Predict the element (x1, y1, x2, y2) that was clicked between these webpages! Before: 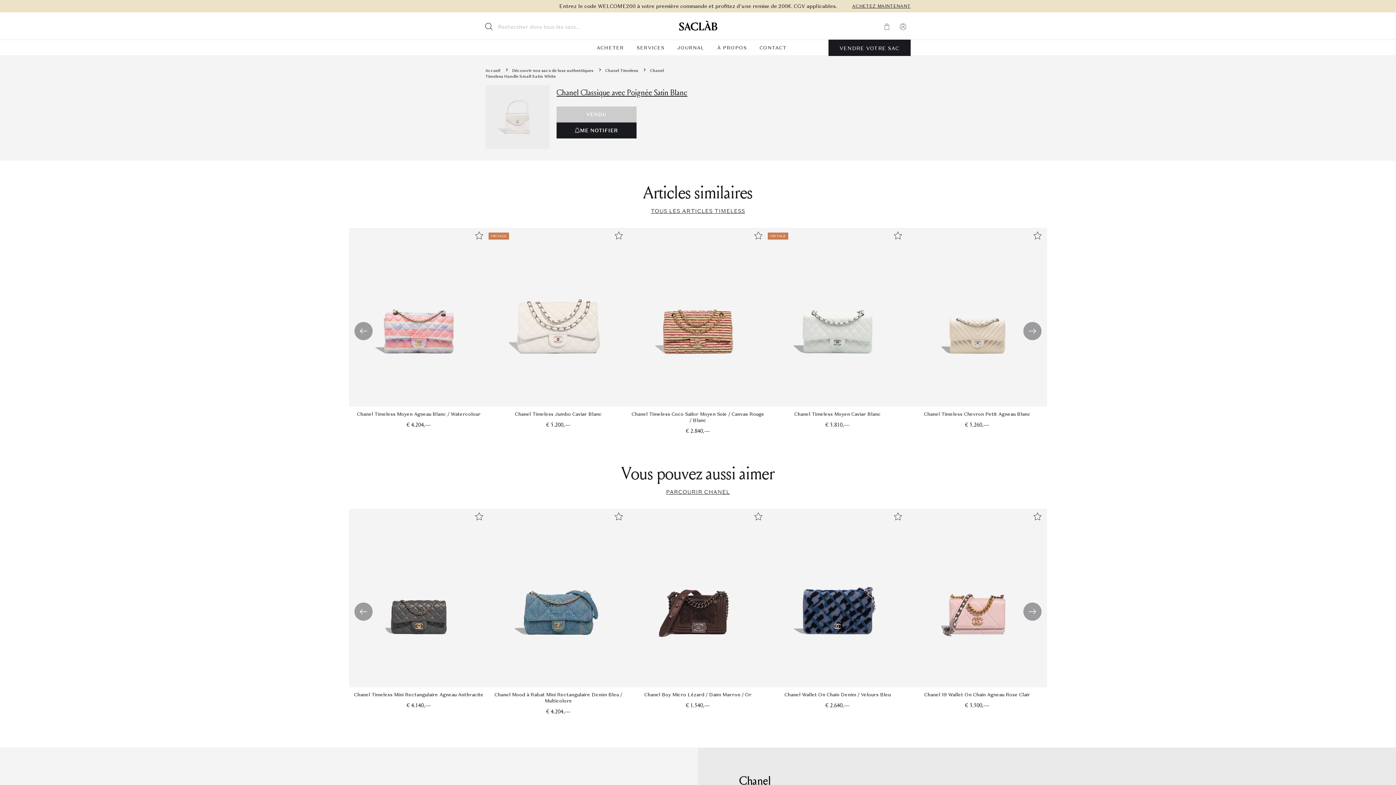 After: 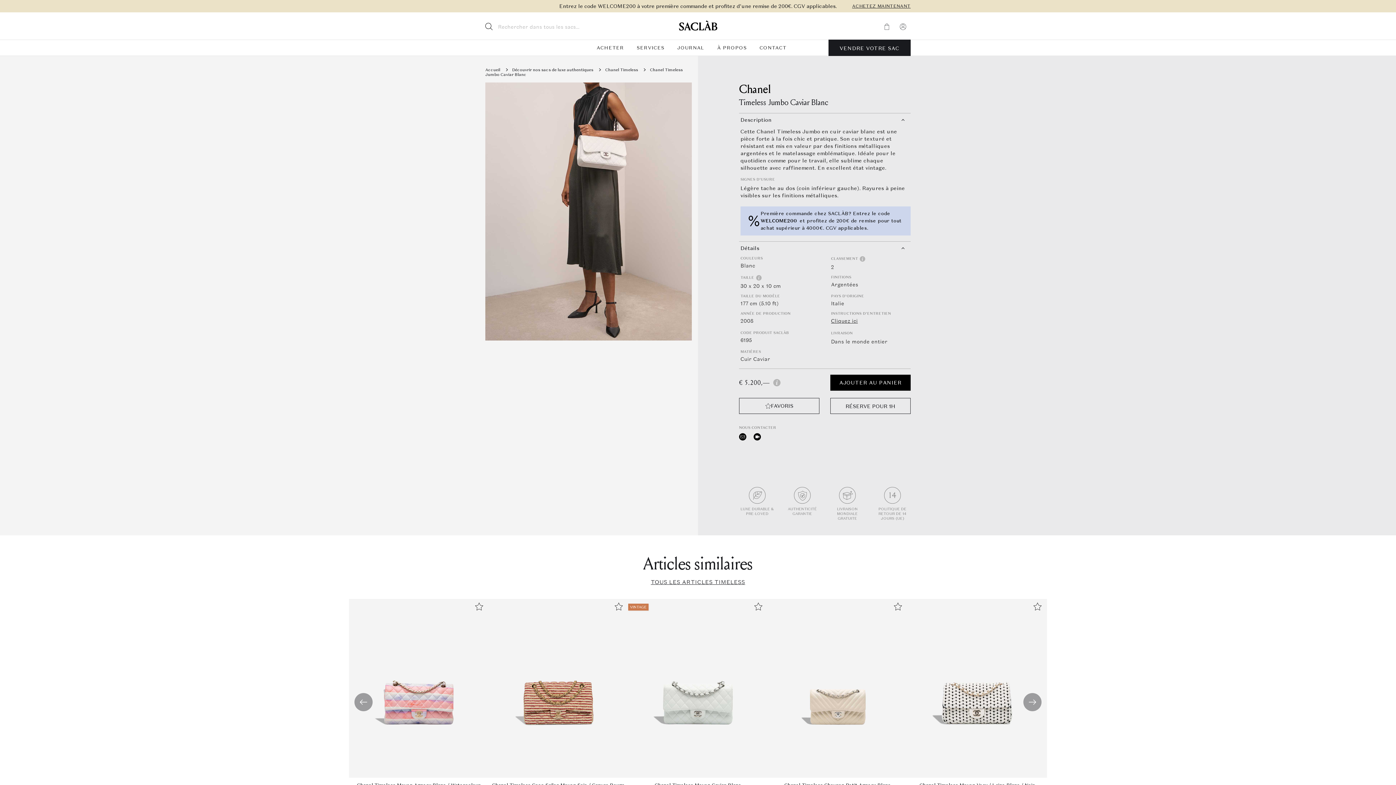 Action: bbox: (488, 228, 628, 428) label: VINTAGE
Chanel Timeless Jumbo Caviar Blanc
€ 5.200,—